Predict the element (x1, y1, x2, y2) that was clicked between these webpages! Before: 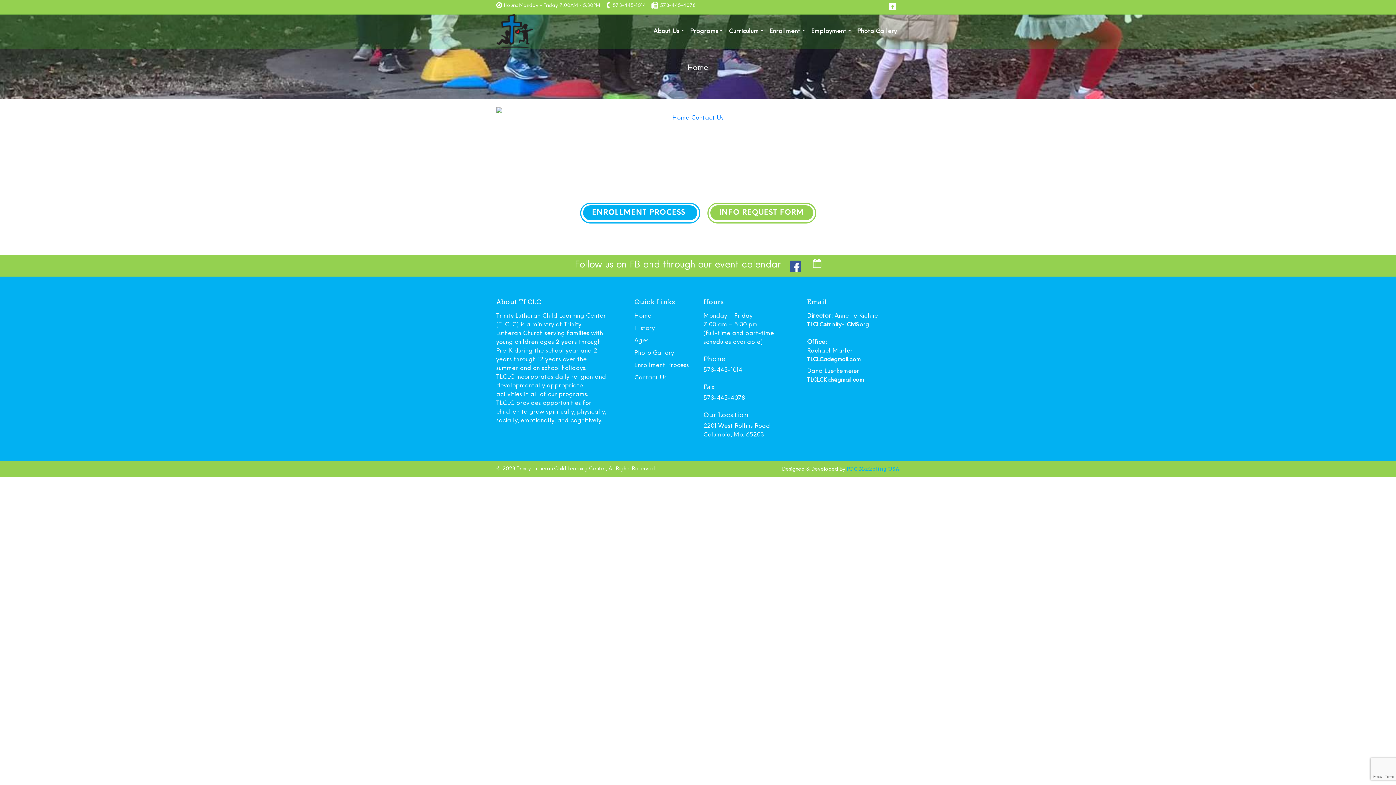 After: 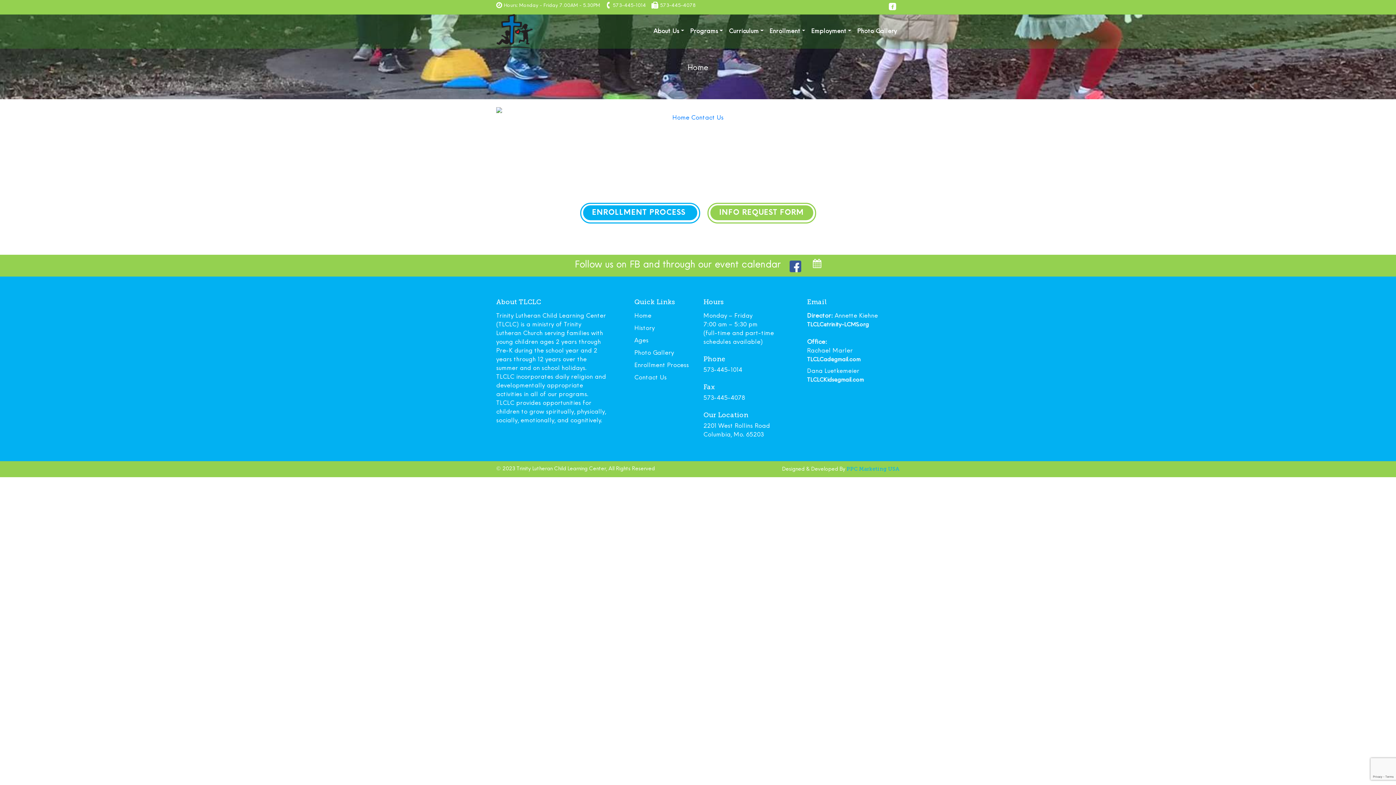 Action: bbox: (784, 260, 801, 269)